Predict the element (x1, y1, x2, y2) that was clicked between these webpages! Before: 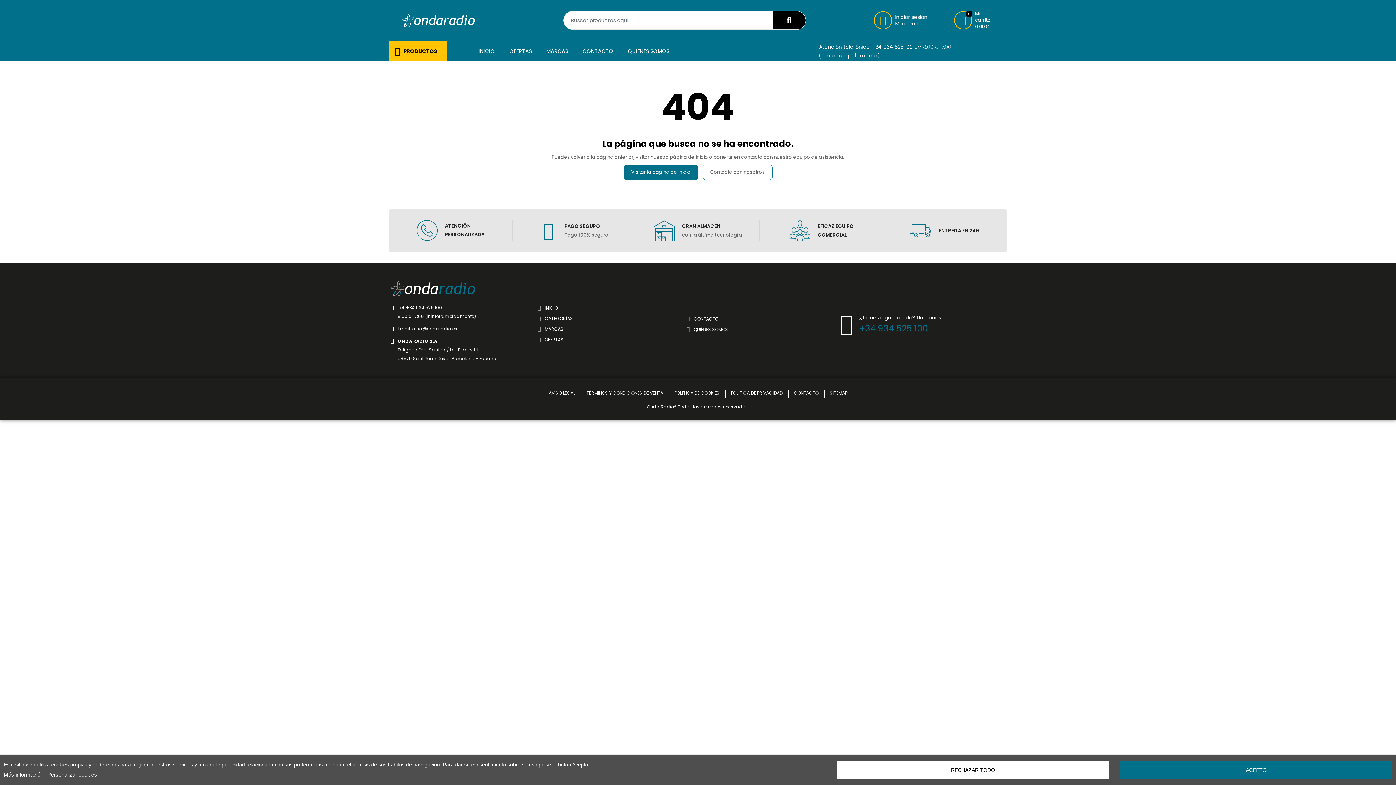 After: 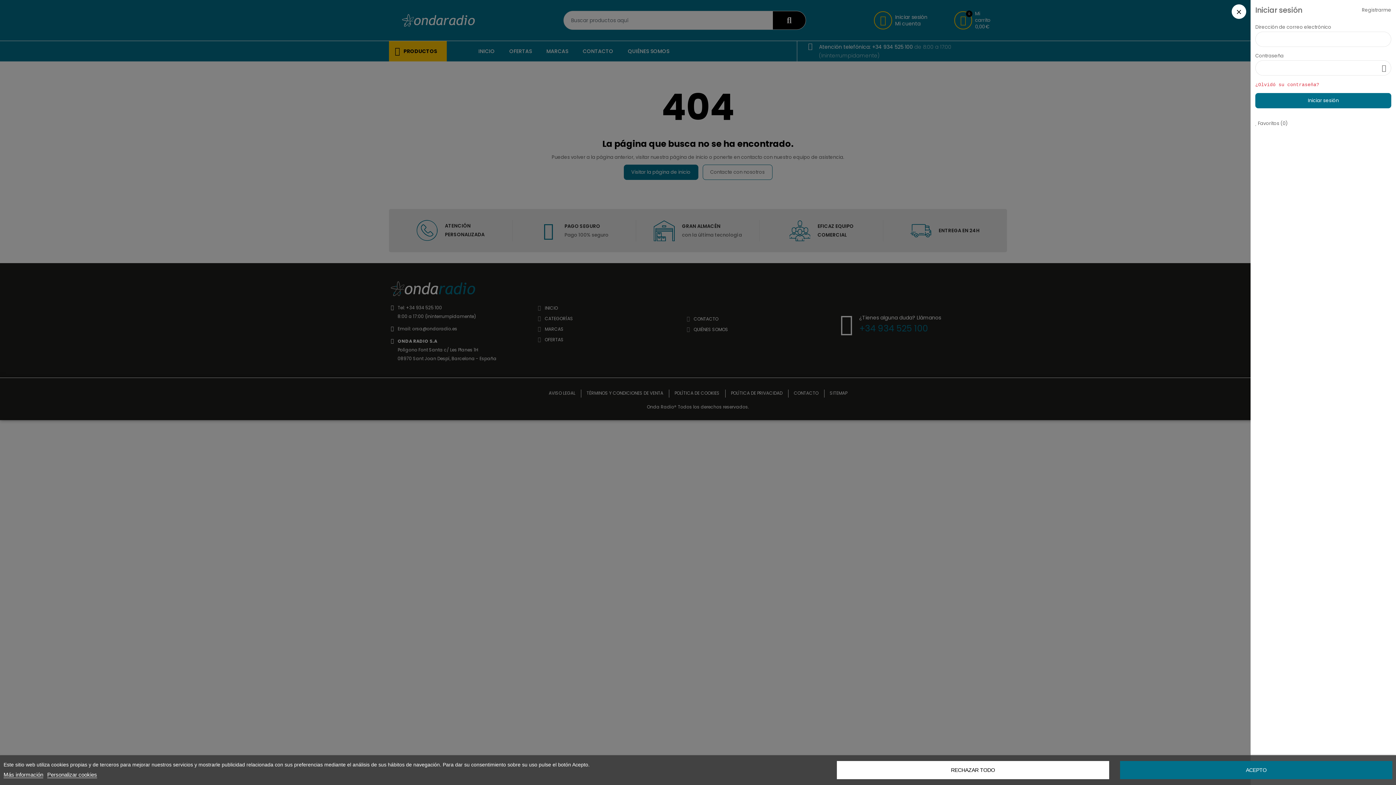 Action: bbox: (874, 11, 942, 29) label: Iniciar sesión
Mi cuenta